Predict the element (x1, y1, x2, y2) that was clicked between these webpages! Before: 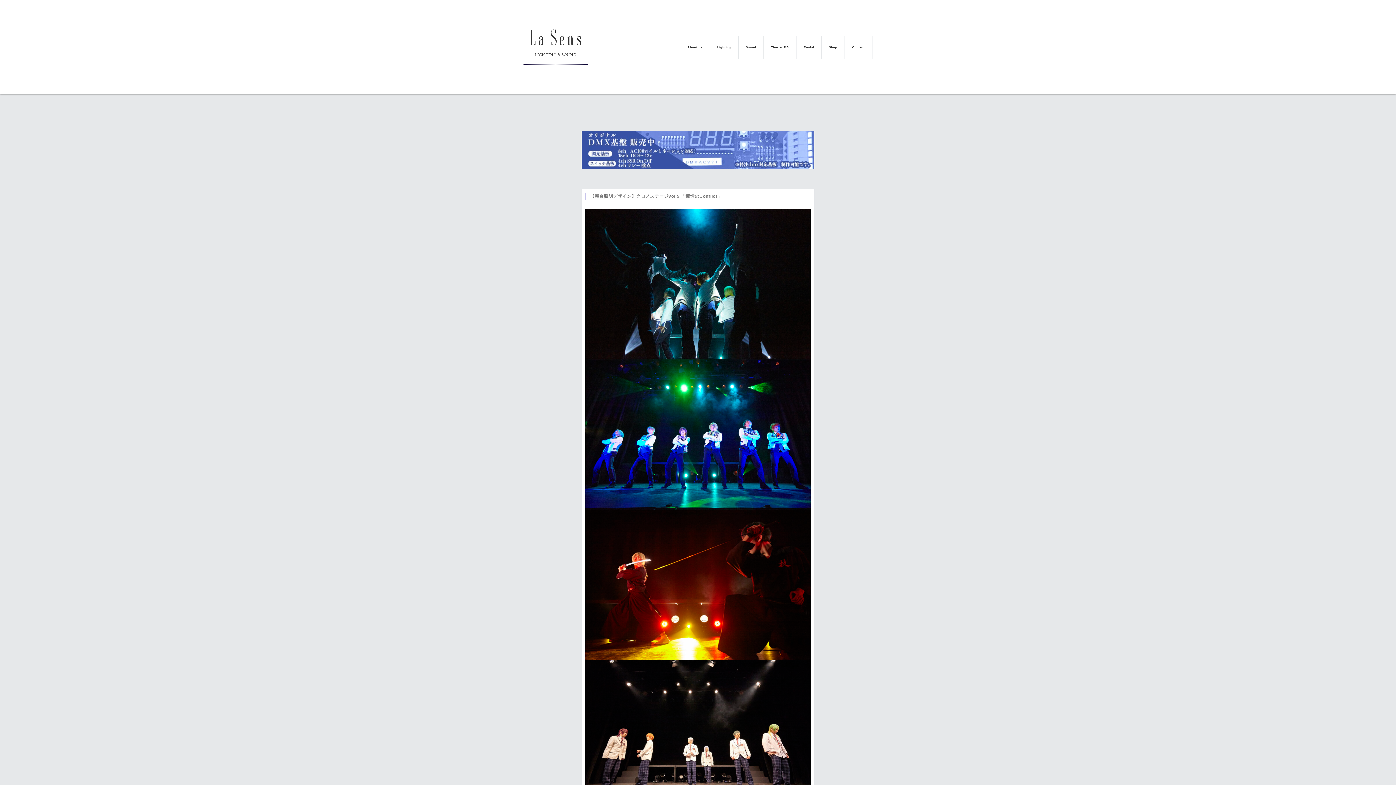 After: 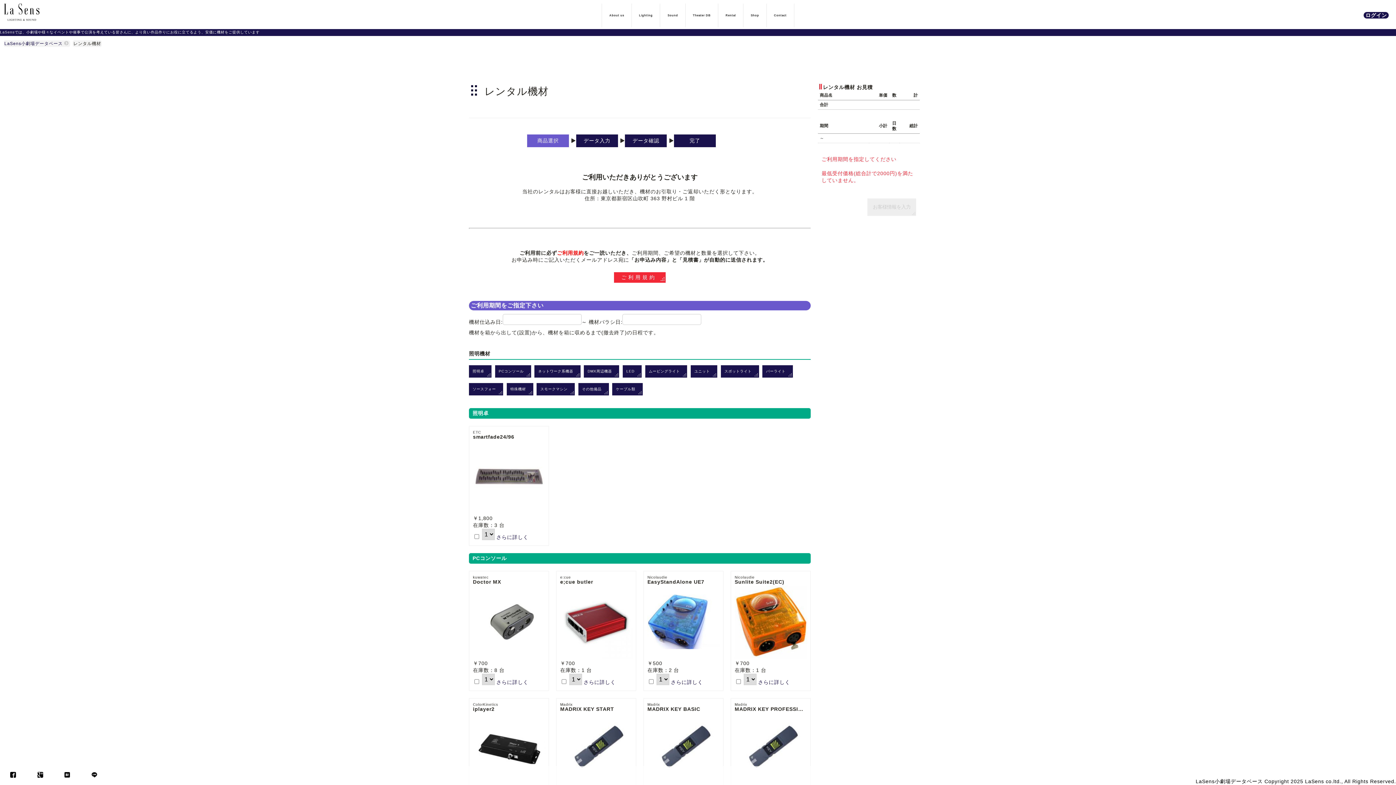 Action: label: Rental bbox: (796, 35, 821, 59)